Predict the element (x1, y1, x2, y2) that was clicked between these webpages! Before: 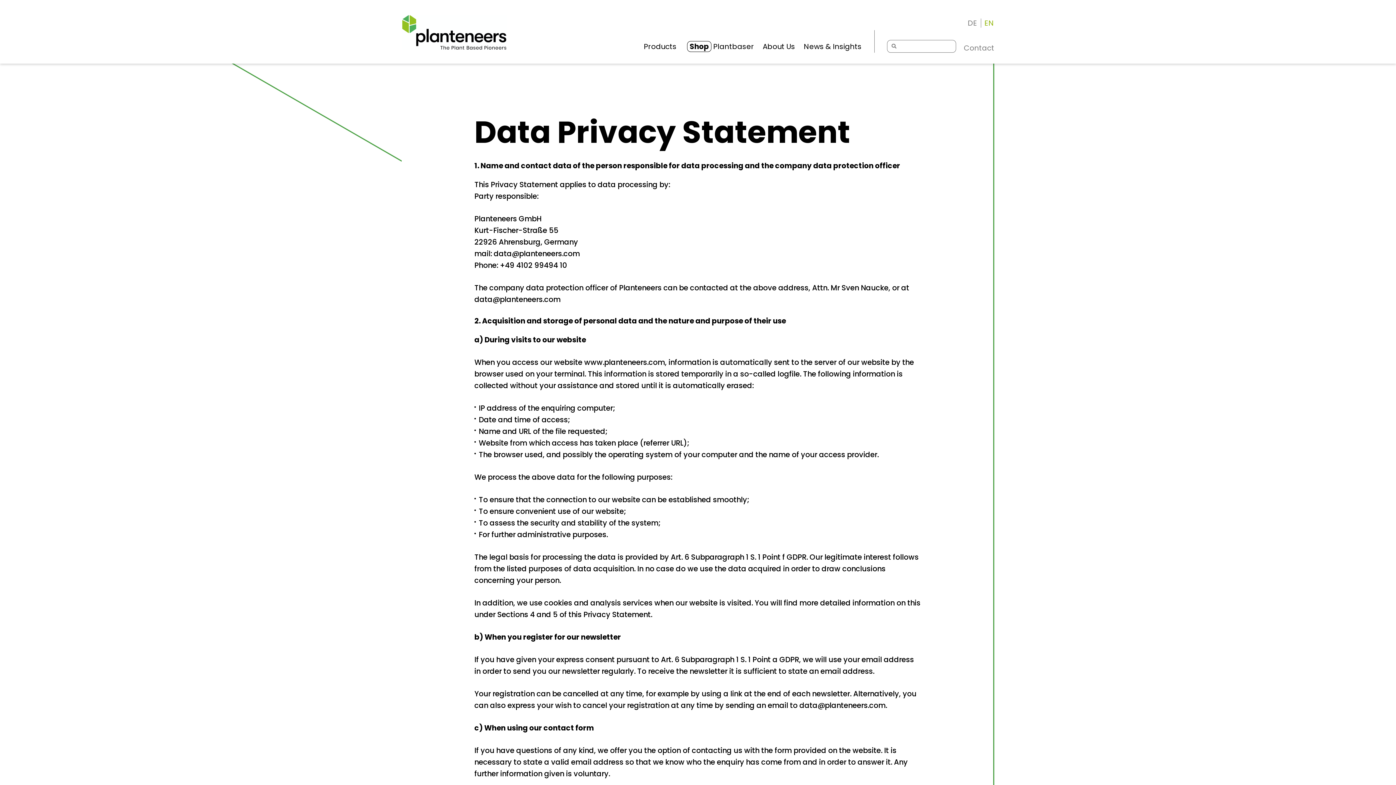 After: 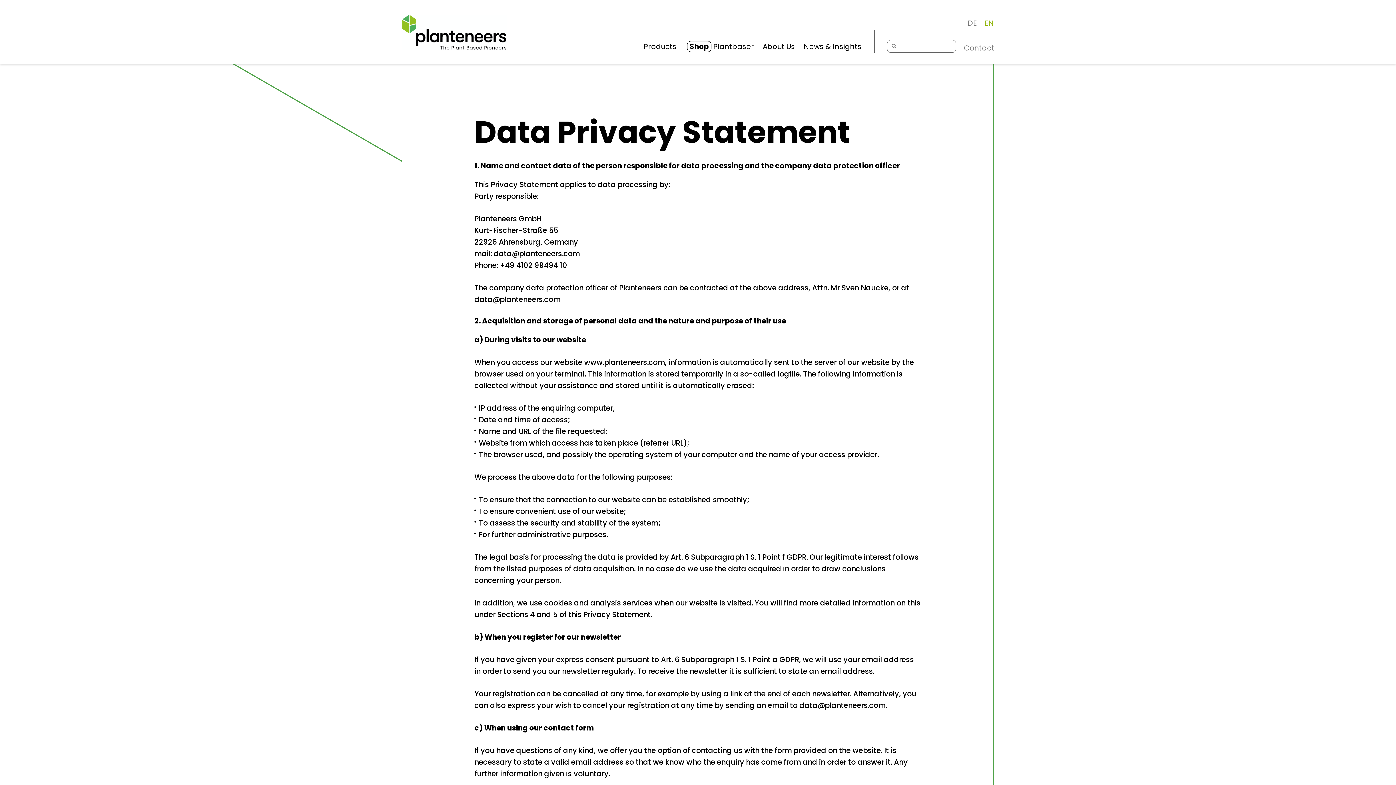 Action: label: EN bbox: (984, 16, 994, 28)